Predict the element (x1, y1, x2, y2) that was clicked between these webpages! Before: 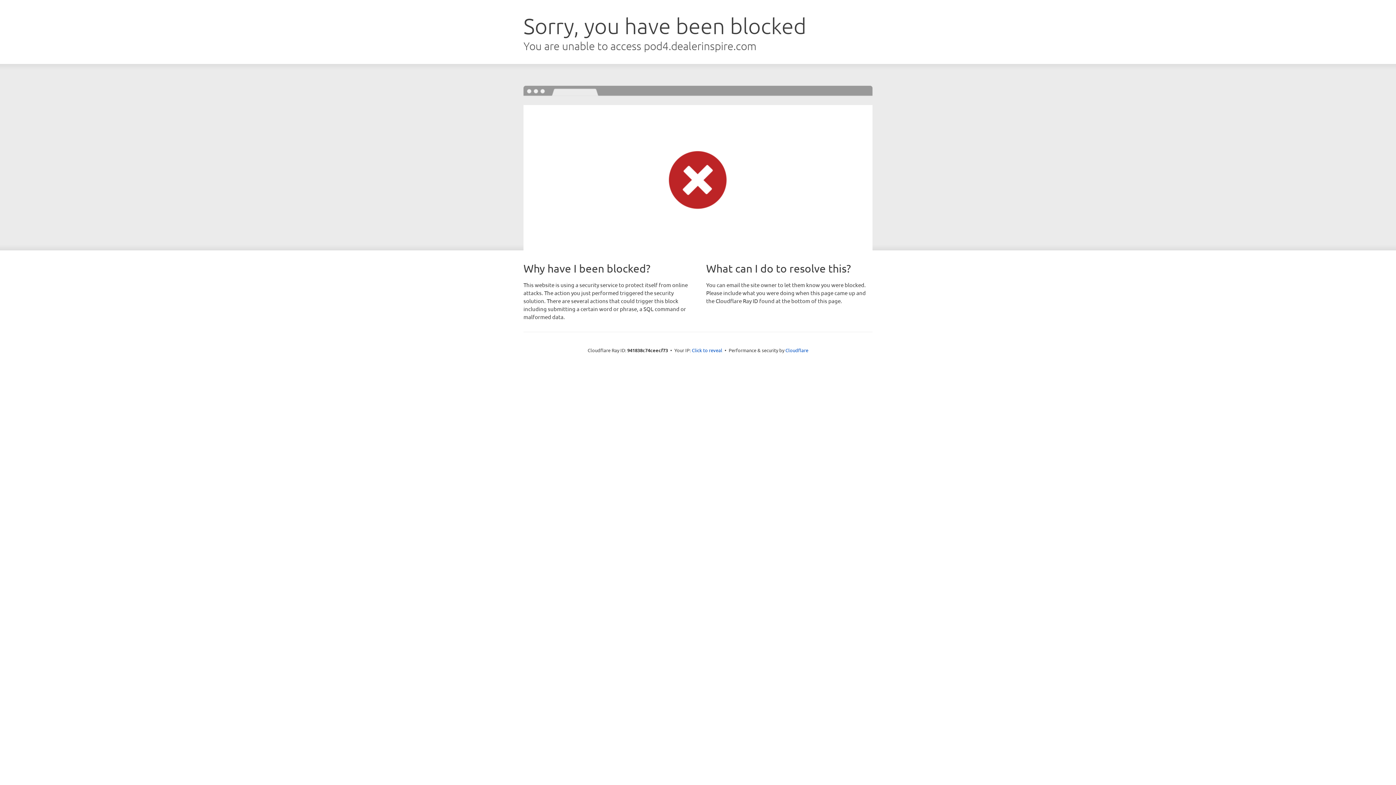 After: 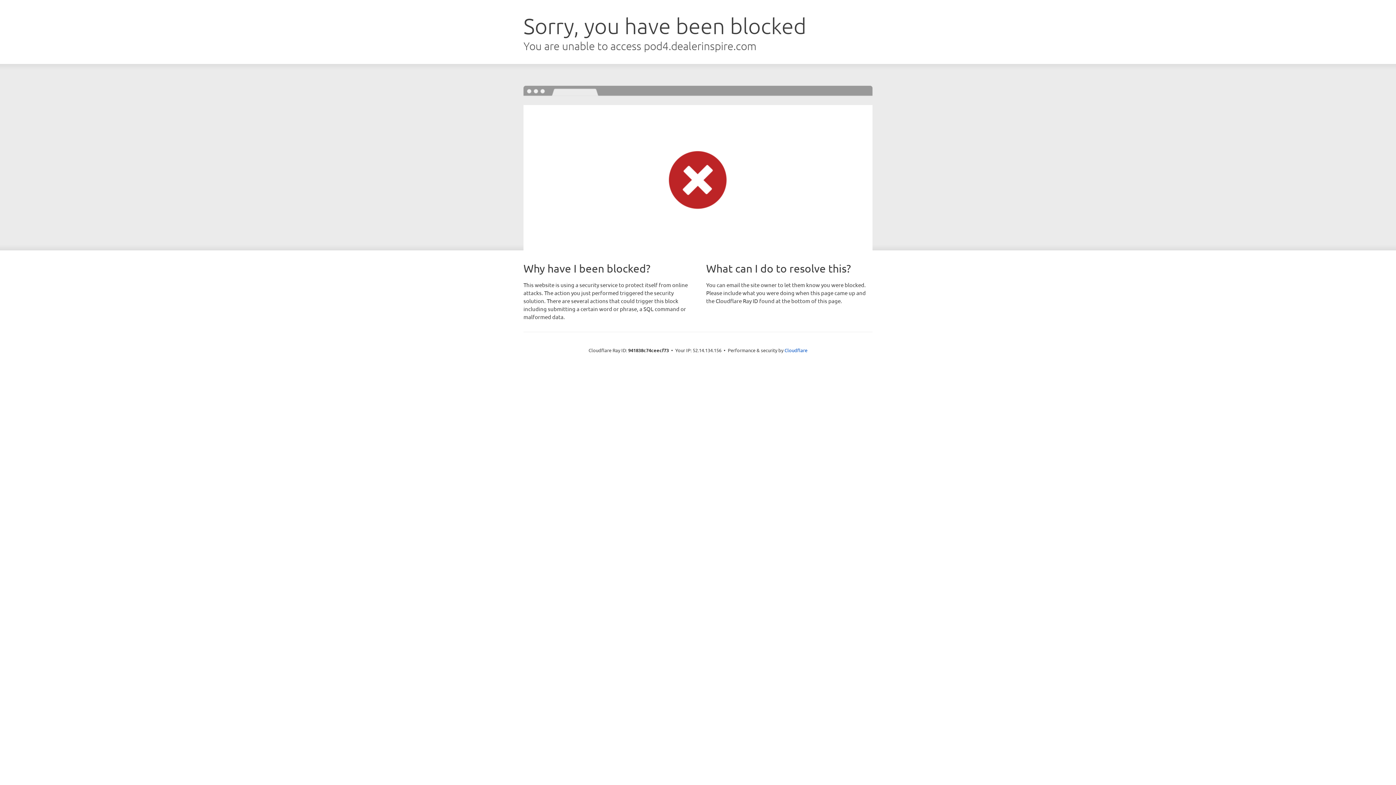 Action: label: Click to reveal bbox: (692, 346, 722, 353)